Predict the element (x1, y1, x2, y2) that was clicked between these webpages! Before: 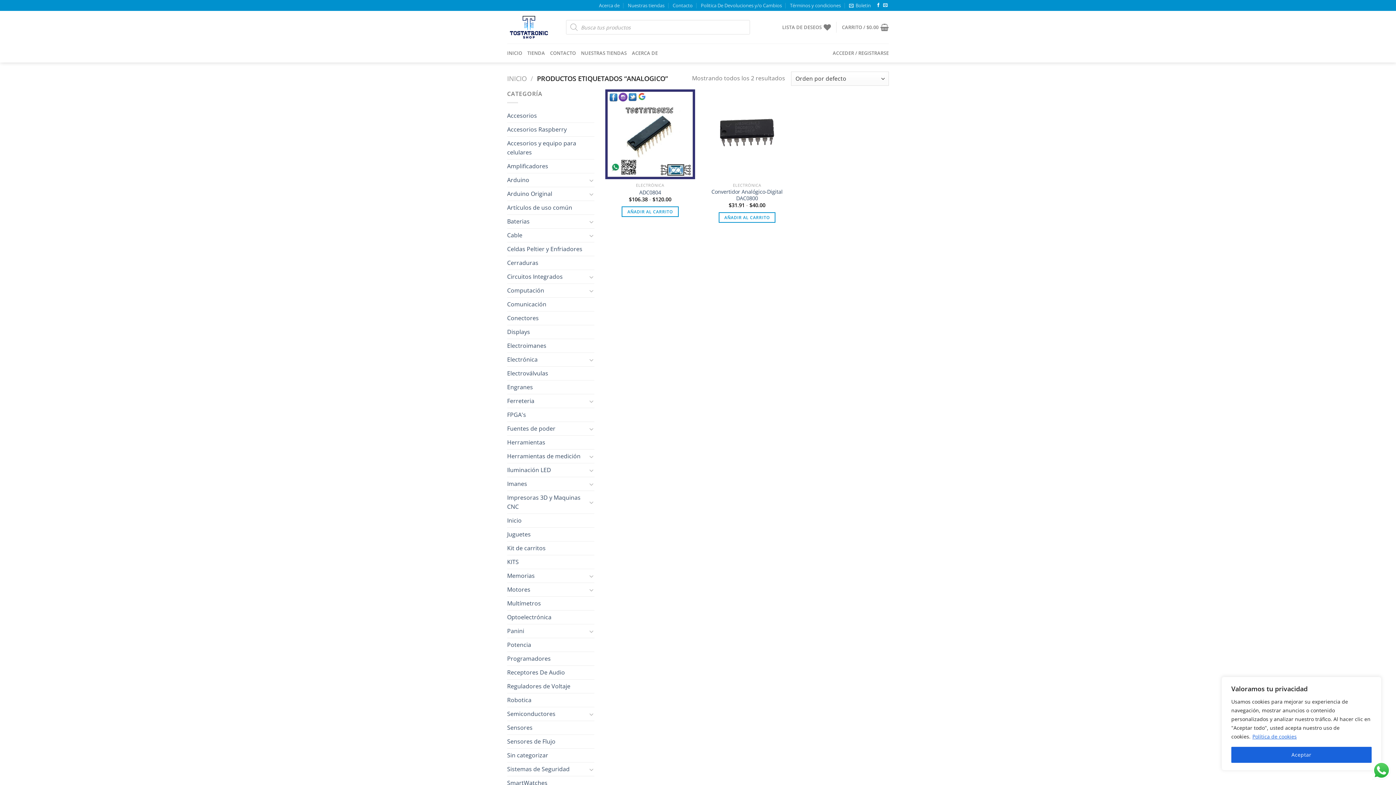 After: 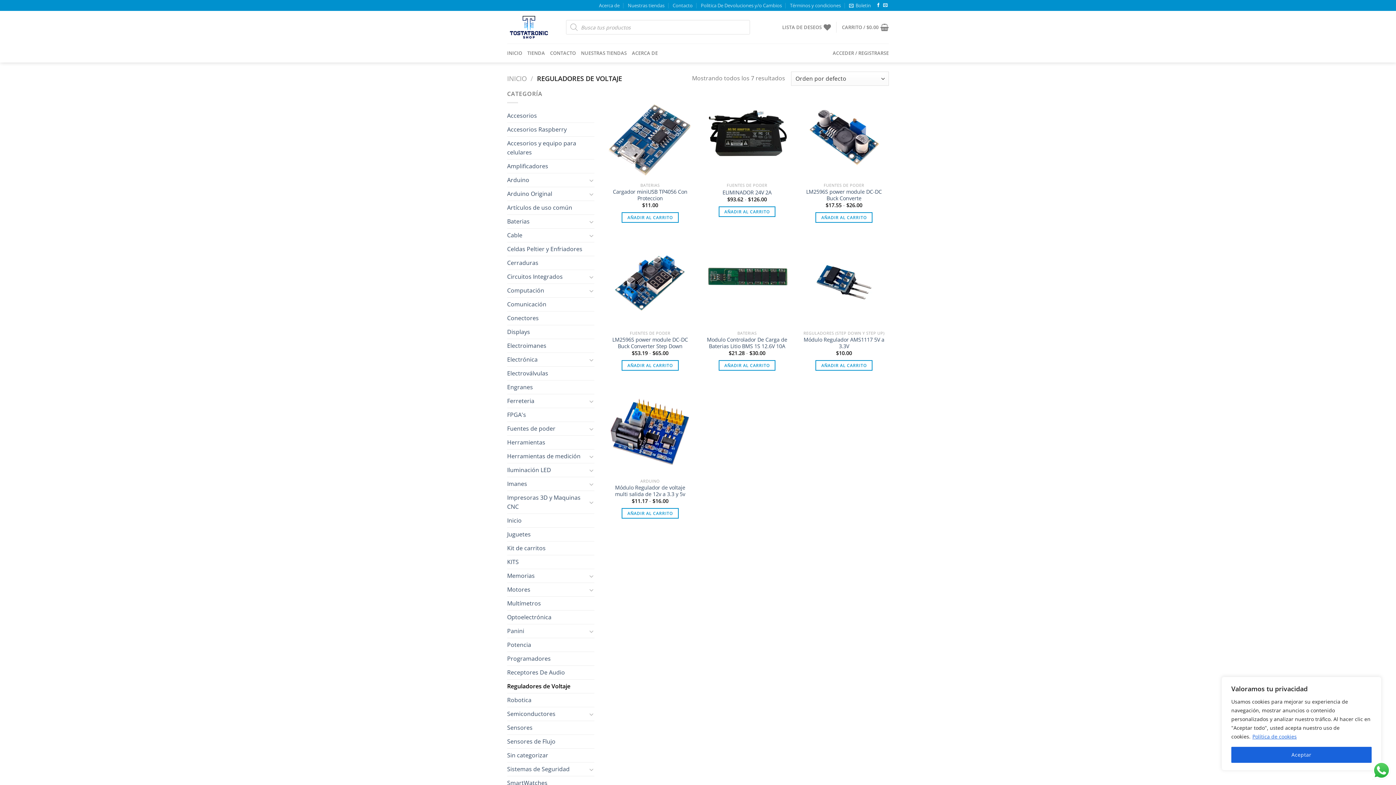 Action: bbox: (507, 680, 594, 693) label: Reguladores de Voltaje